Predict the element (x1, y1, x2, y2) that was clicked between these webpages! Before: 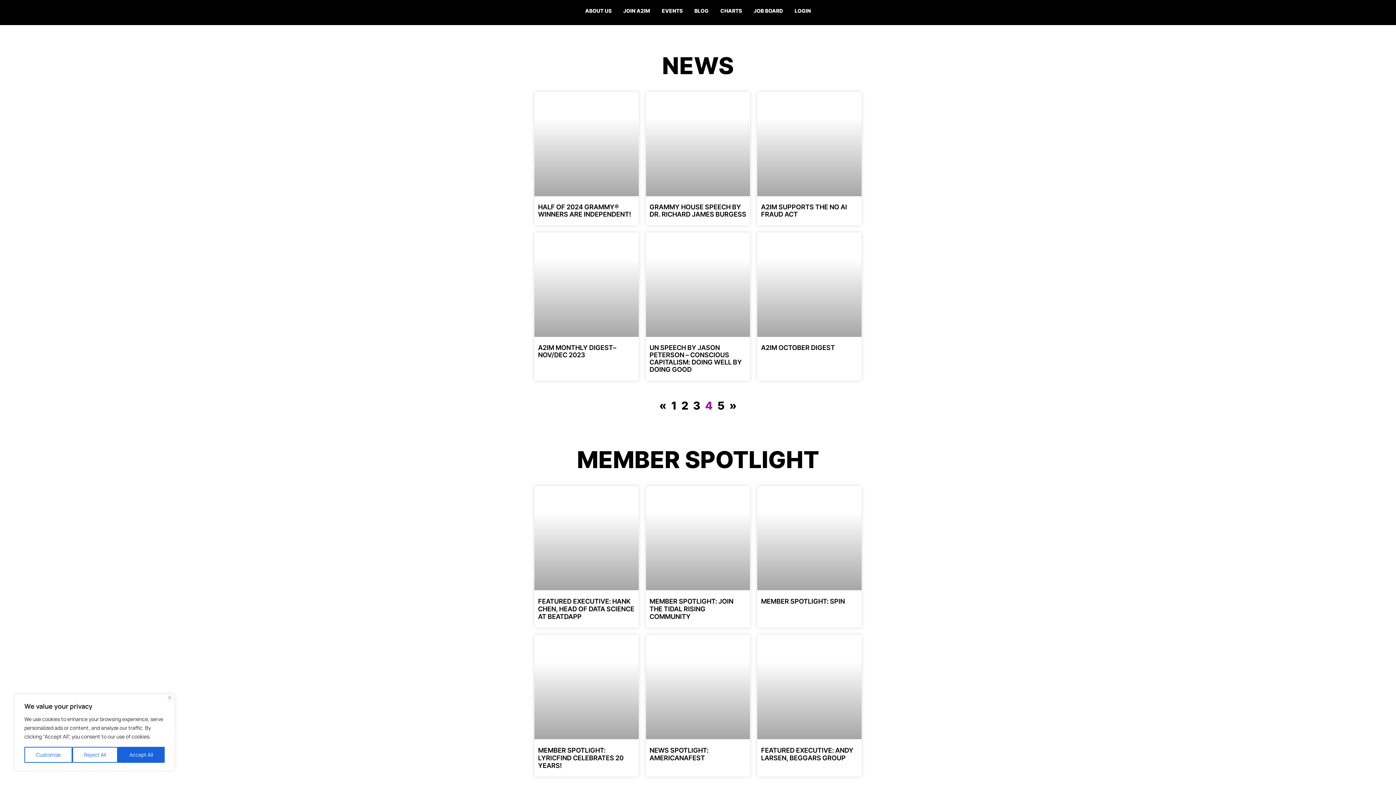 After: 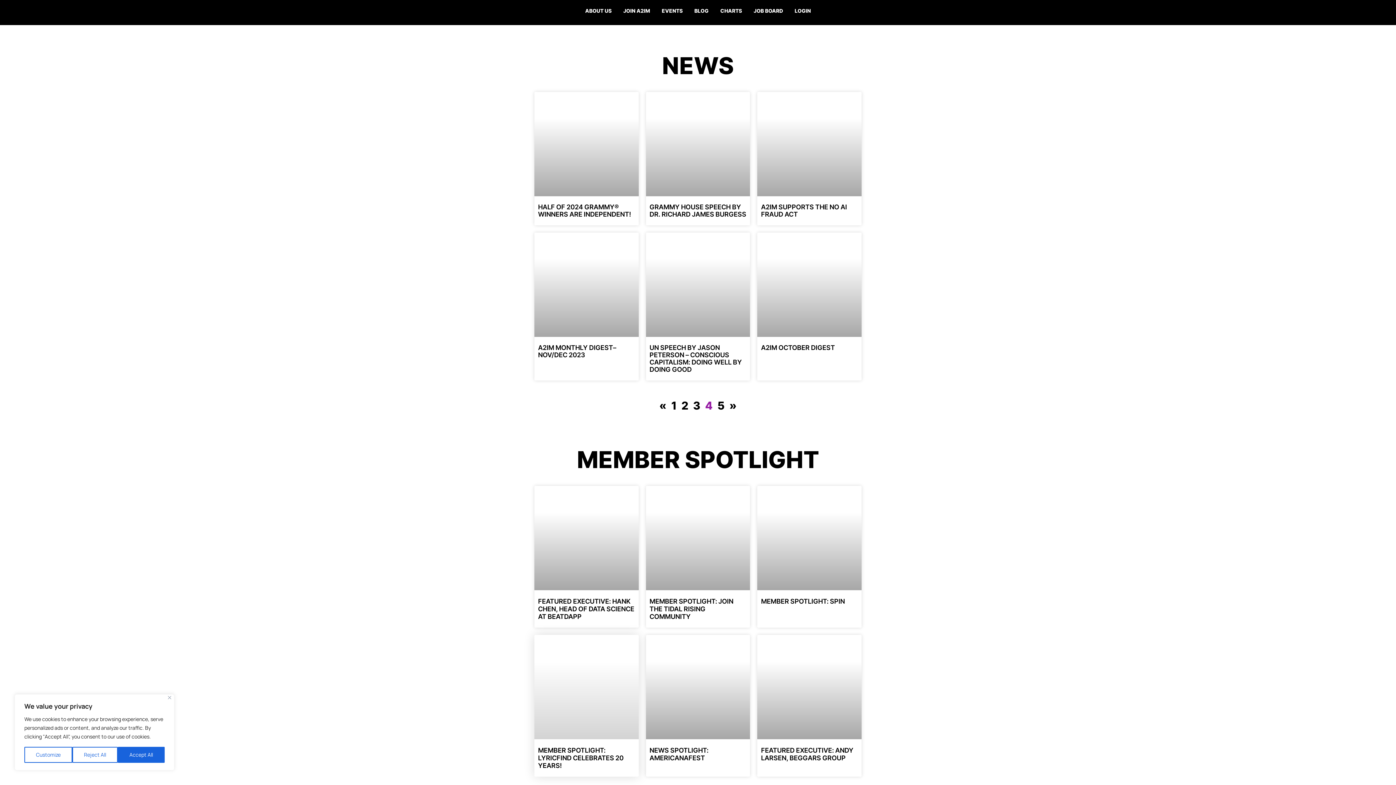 Action: bbox: (534, 635, 638, 739)